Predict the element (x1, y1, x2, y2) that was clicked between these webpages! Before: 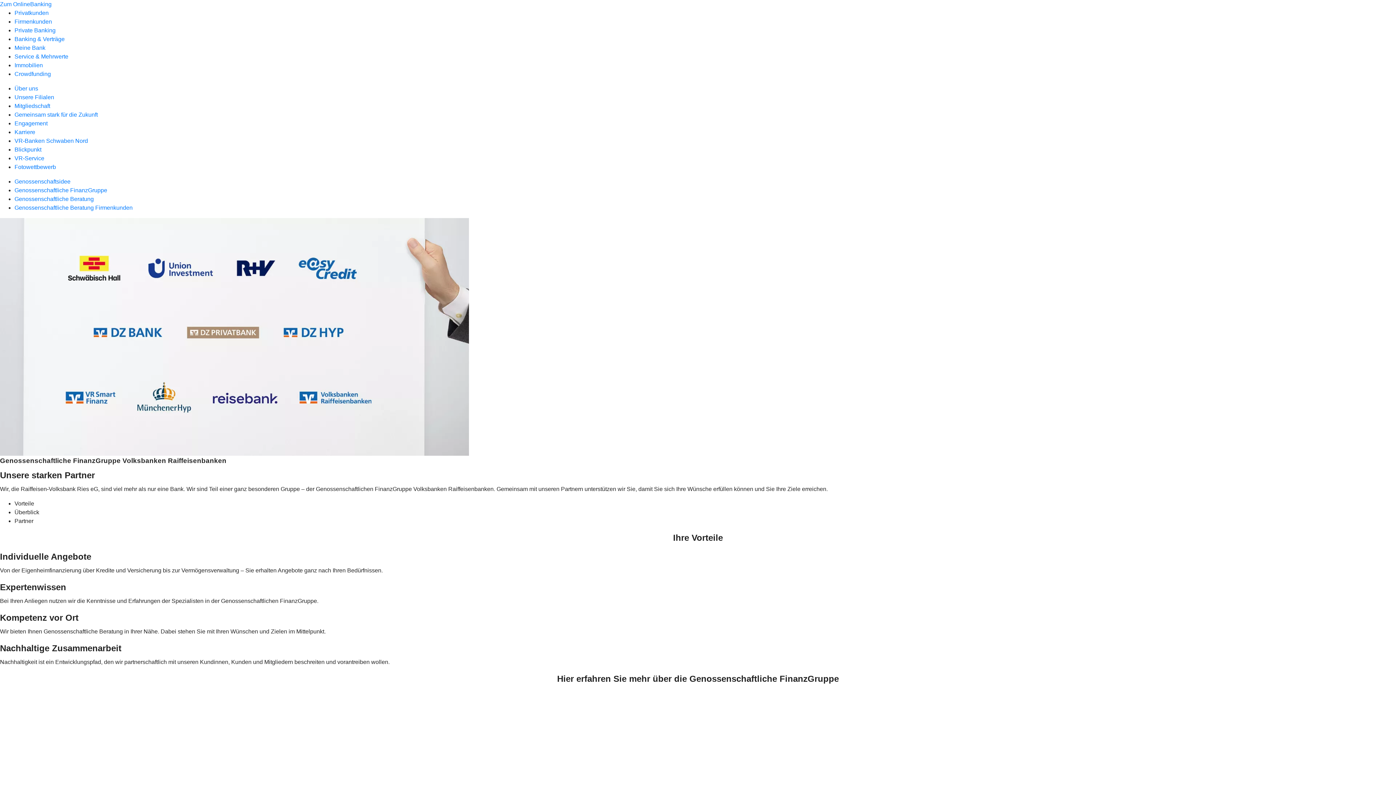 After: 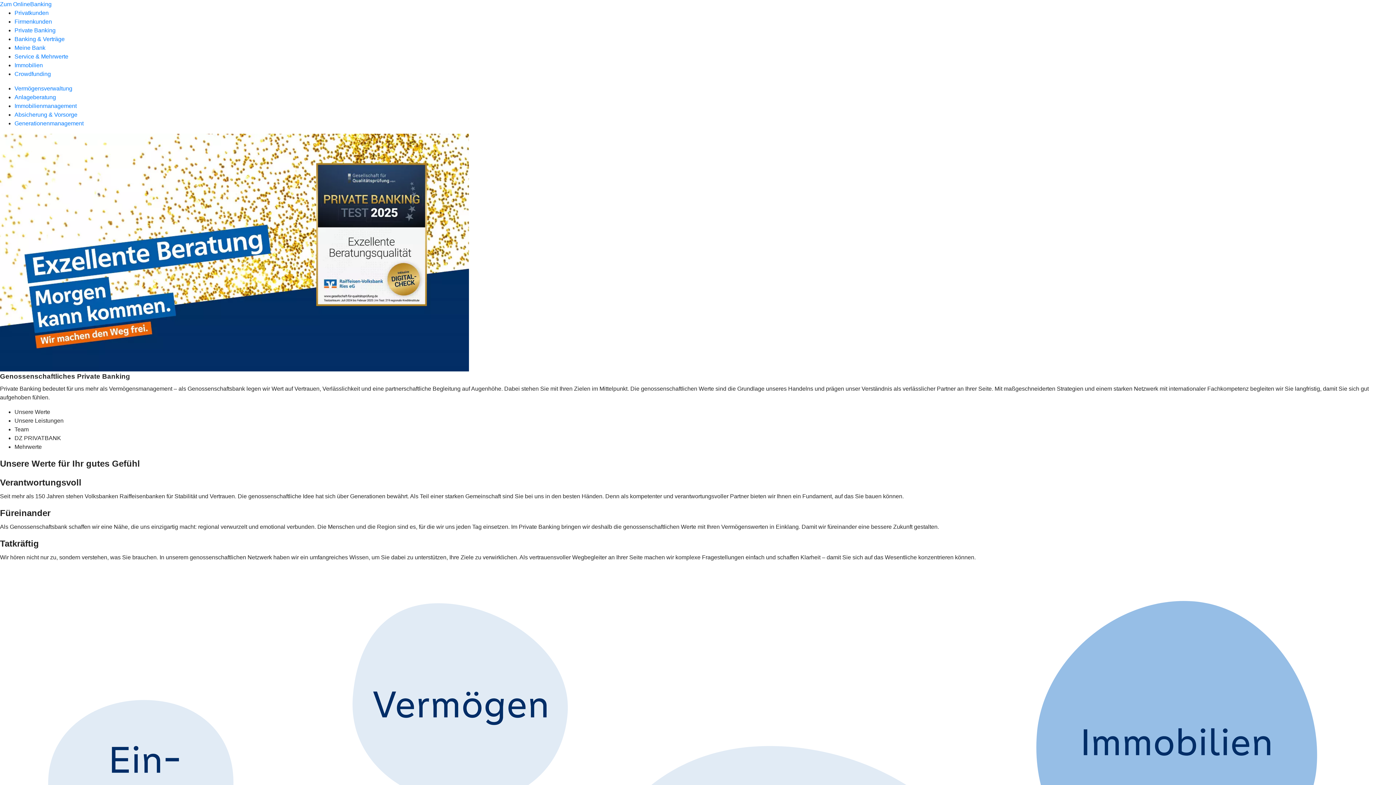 Action: bbox: (14, 27, 55, 33) label: Private Banking